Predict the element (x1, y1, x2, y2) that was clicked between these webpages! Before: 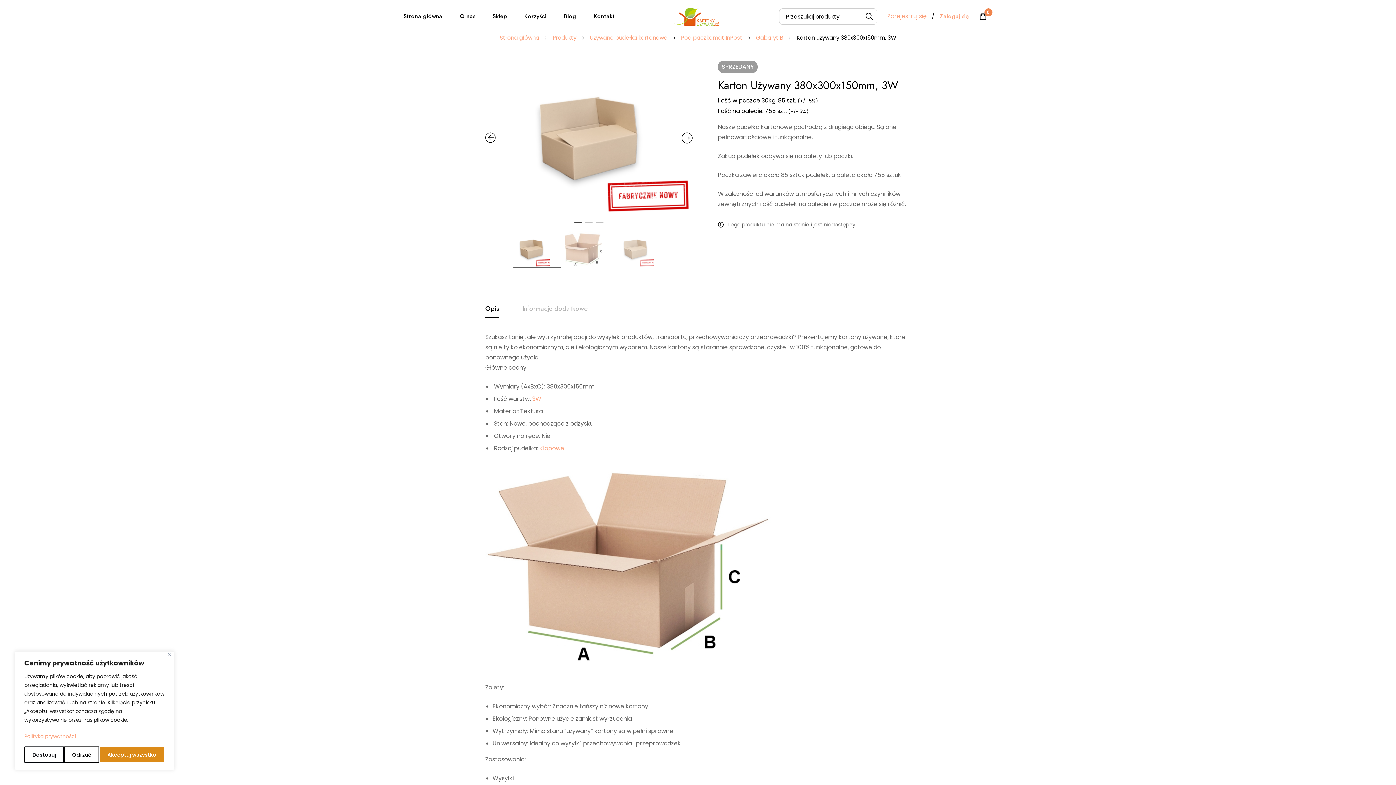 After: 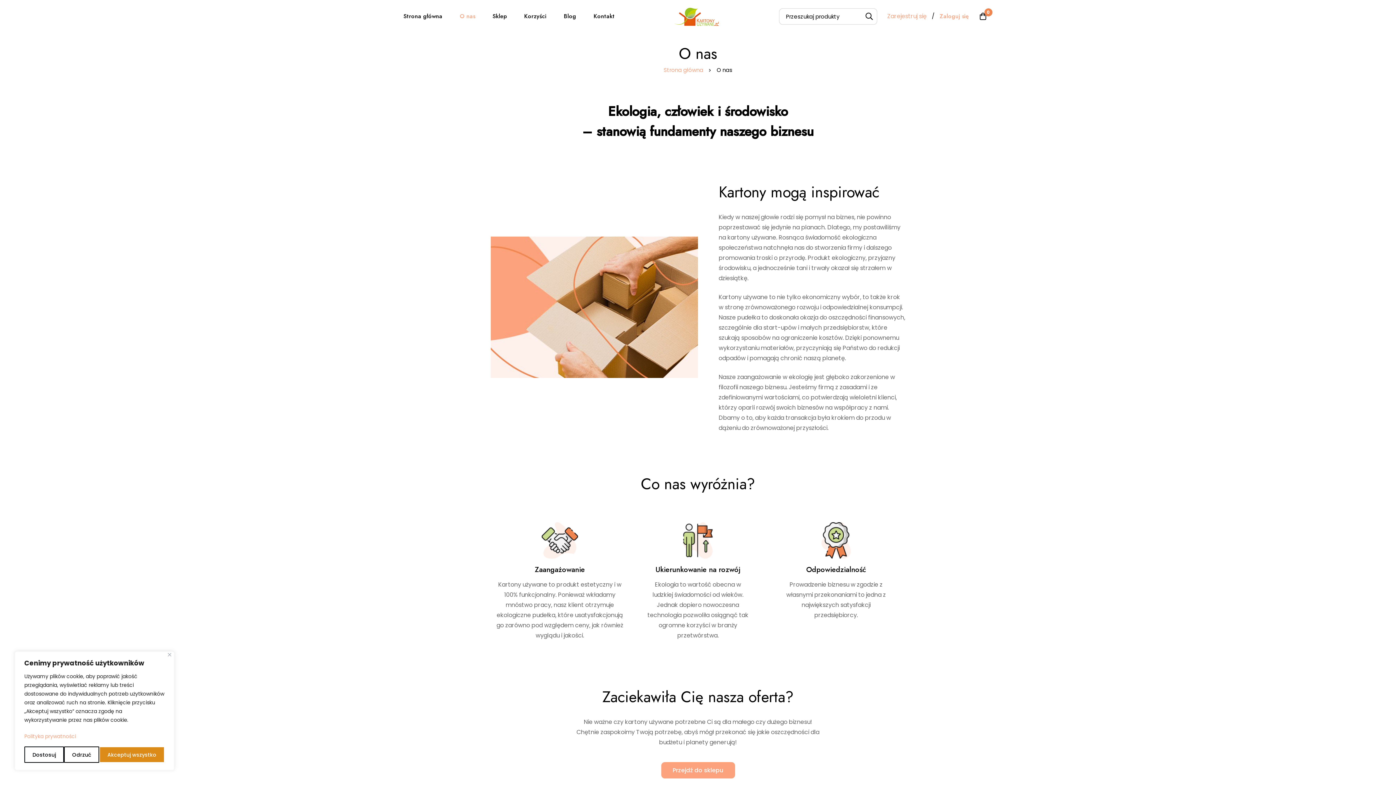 Action: label: O nas bbox: (452, 3, 483, 29)